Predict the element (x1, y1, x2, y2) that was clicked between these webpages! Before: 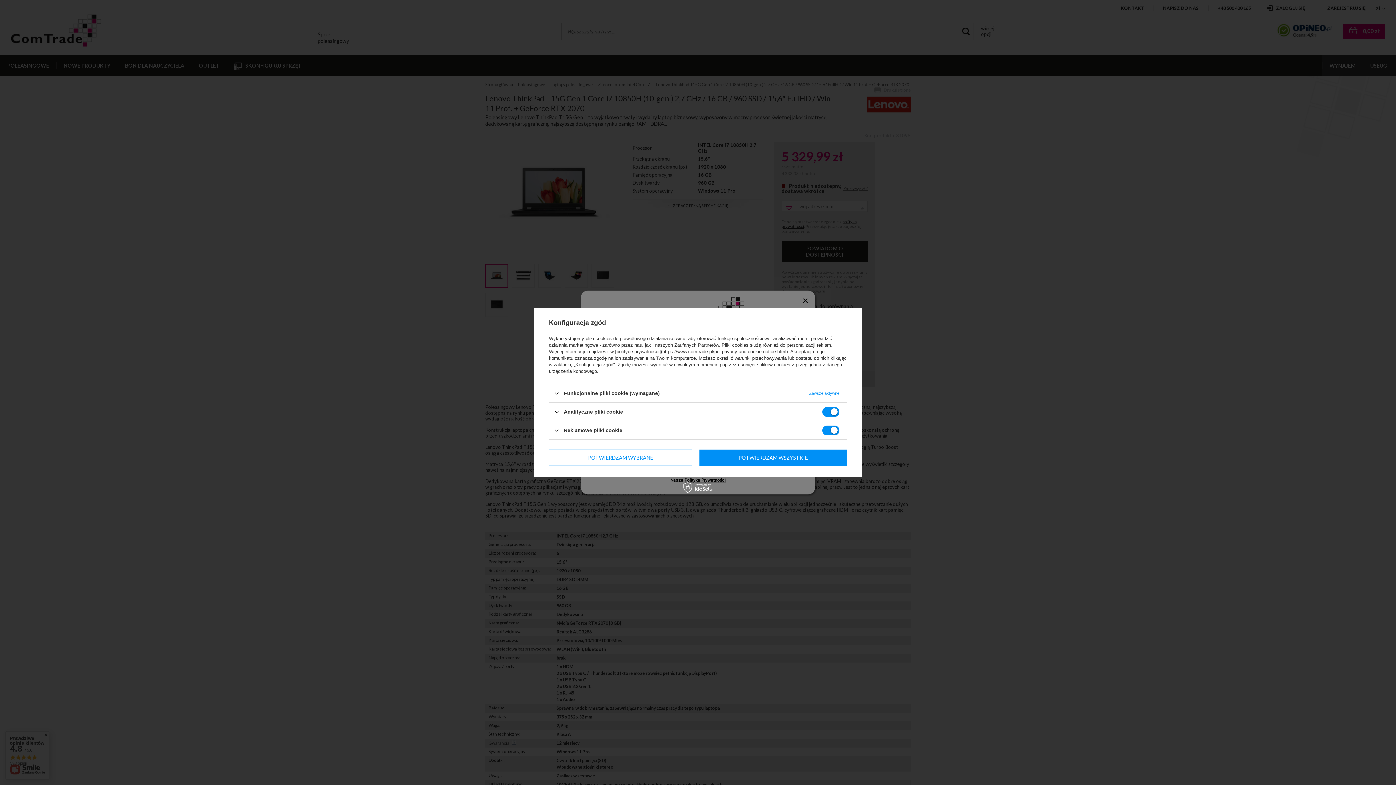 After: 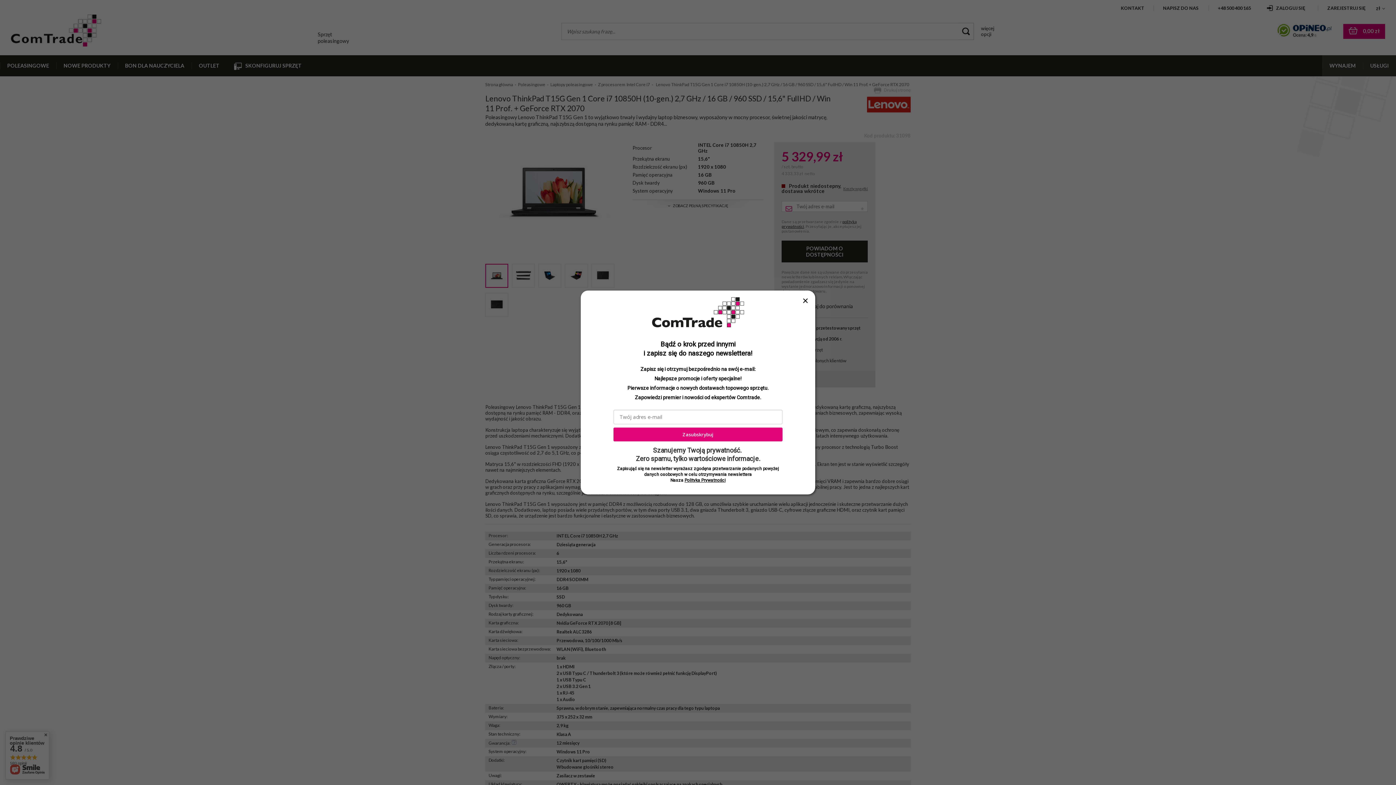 Action: bbox: (549, 449, 692, 466) label: POTWIERDZAM WYBRANE